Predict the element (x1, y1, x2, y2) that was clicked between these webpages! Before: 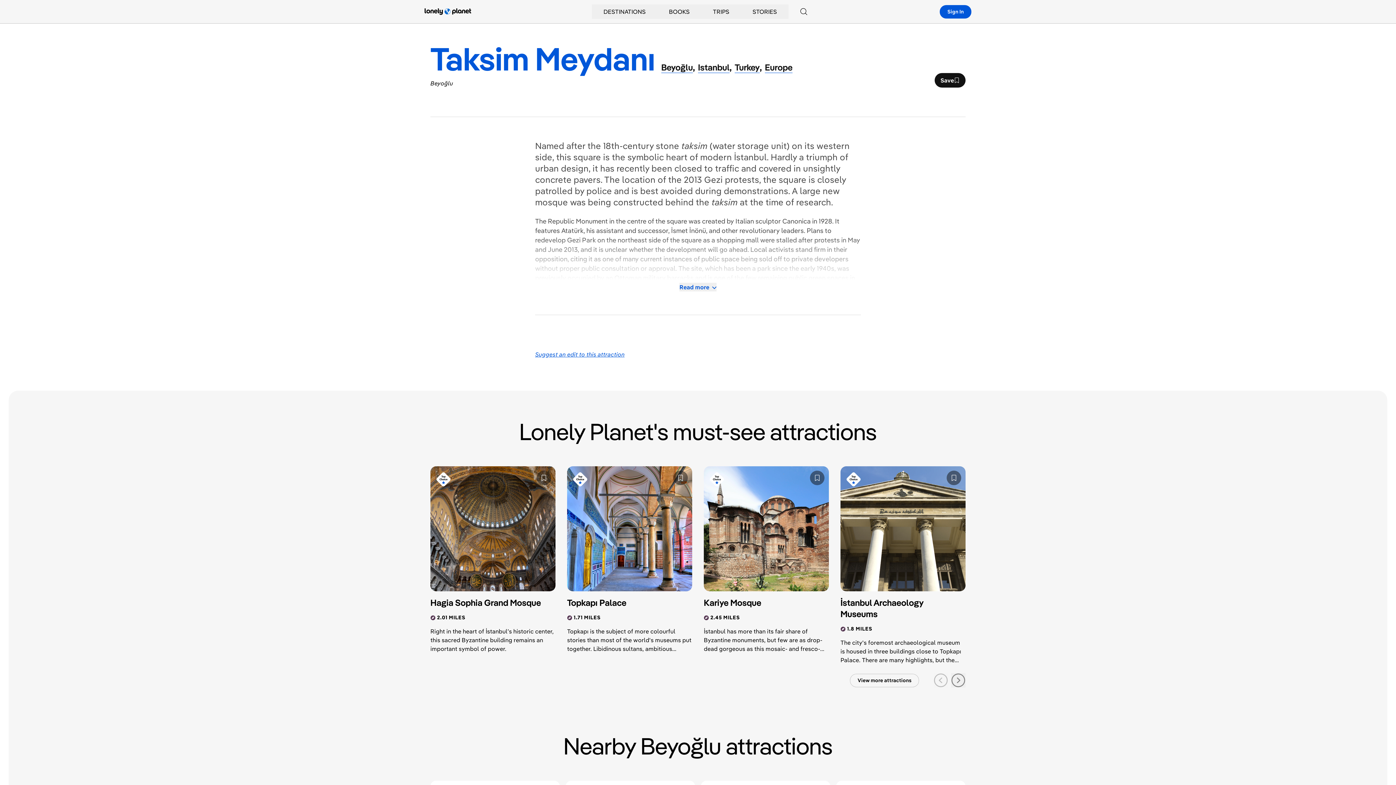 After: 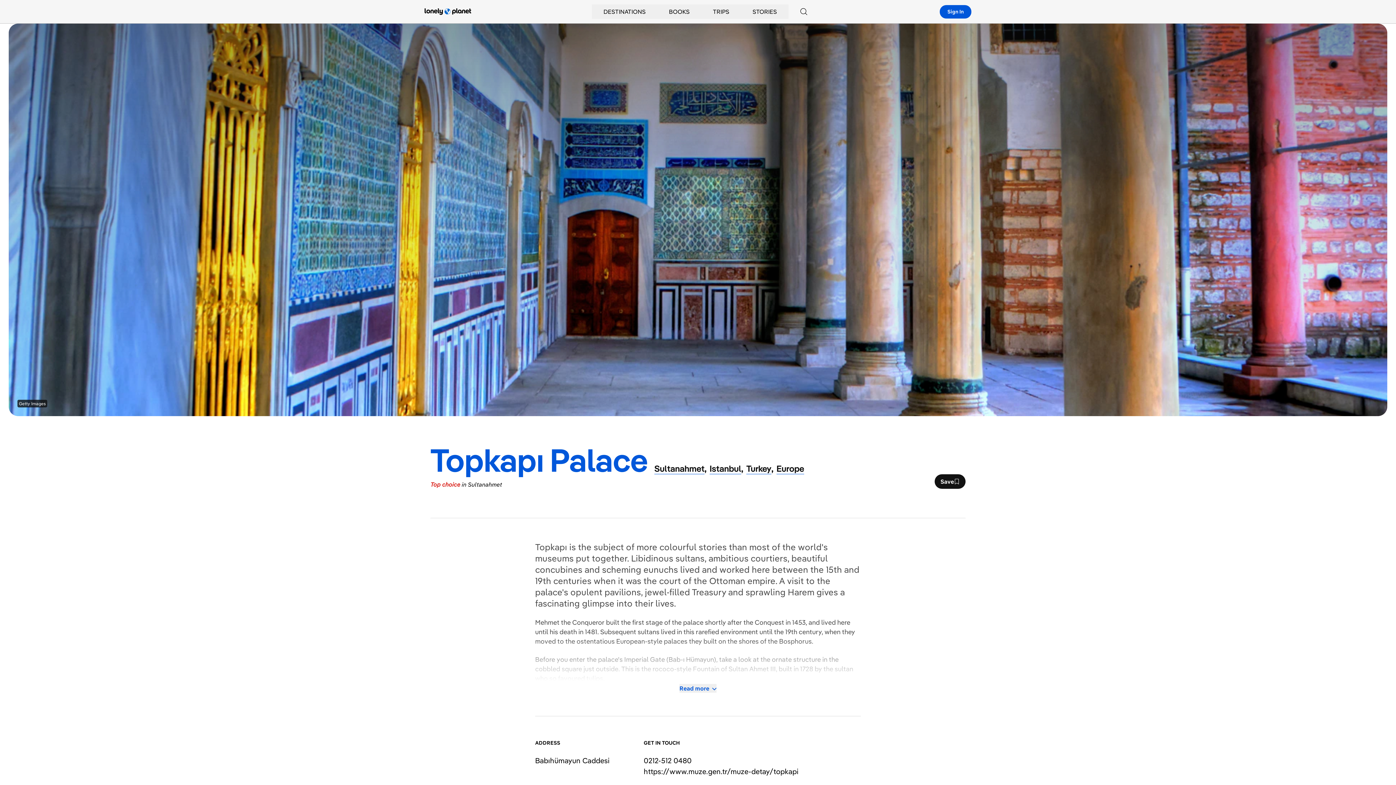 Action: label: Topkapı Palace bbox: (567, 597, 679, 608)